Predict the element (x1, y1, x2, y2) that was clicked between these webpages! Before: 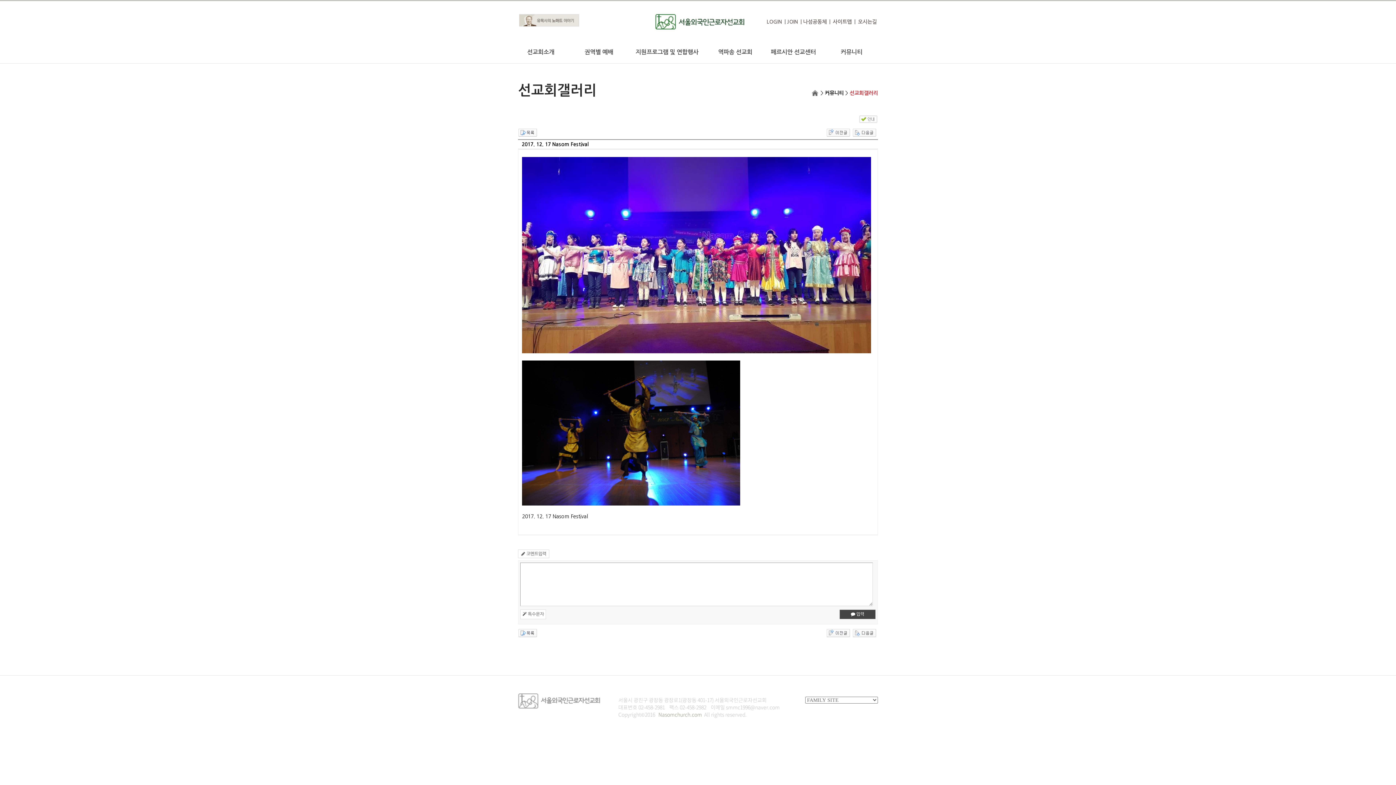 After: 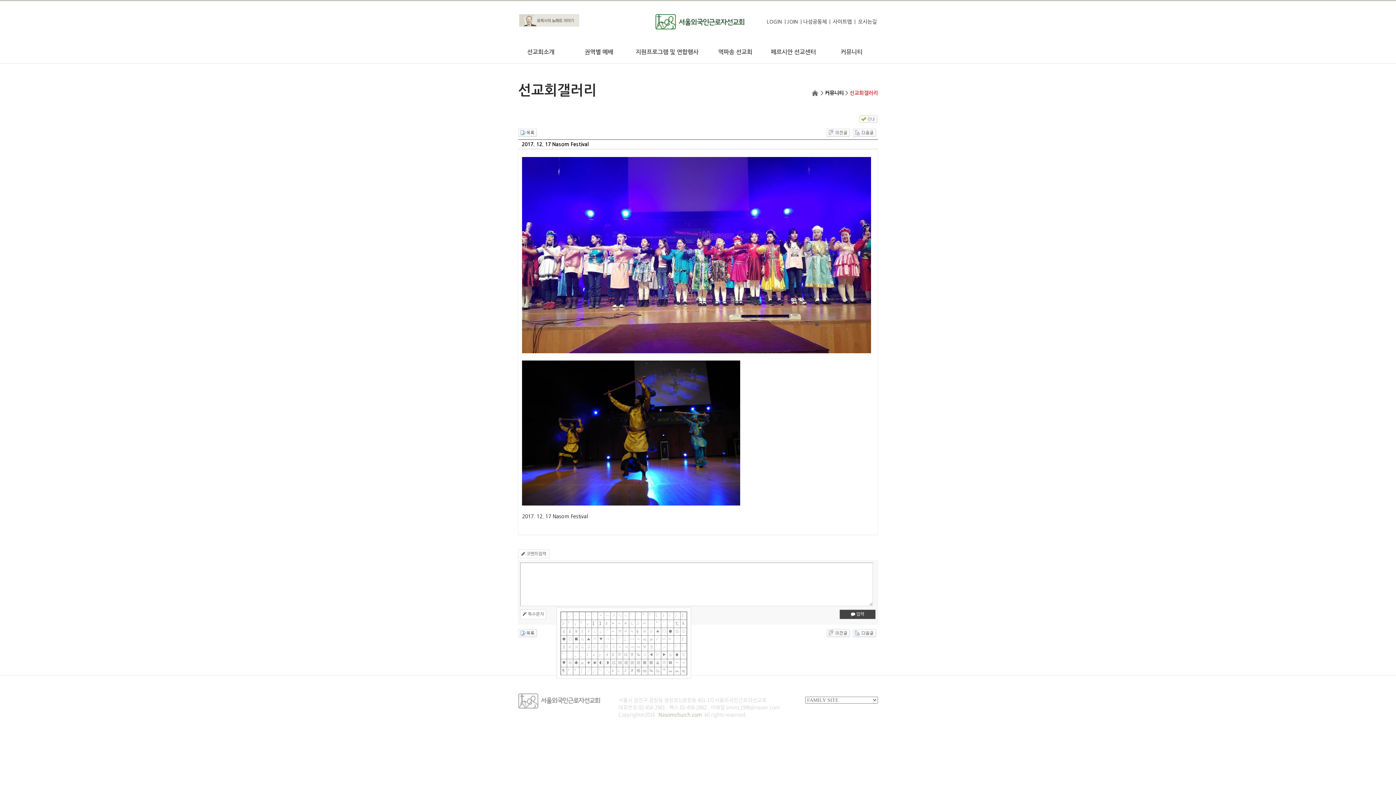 Action: bbox: (520, 609, 546, 619) label:  특수문자